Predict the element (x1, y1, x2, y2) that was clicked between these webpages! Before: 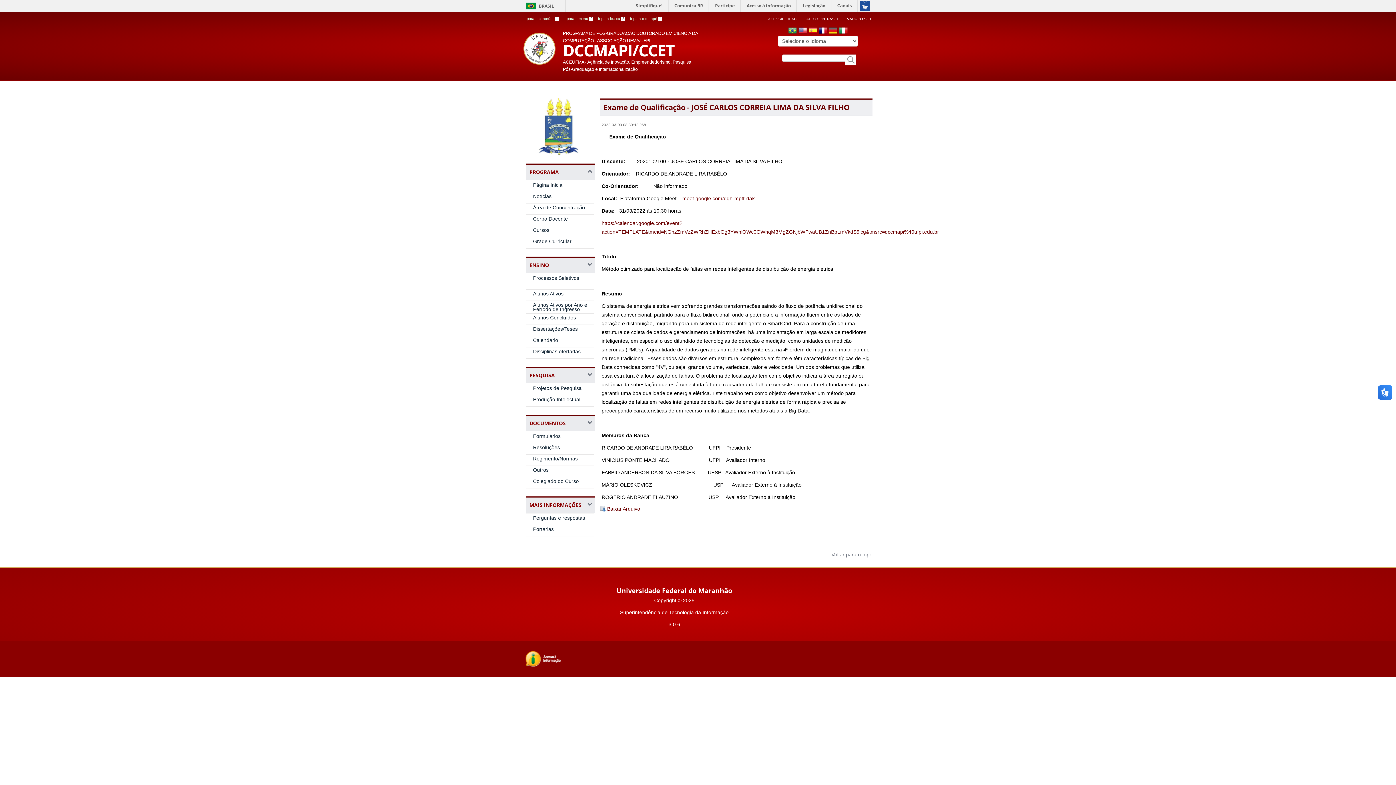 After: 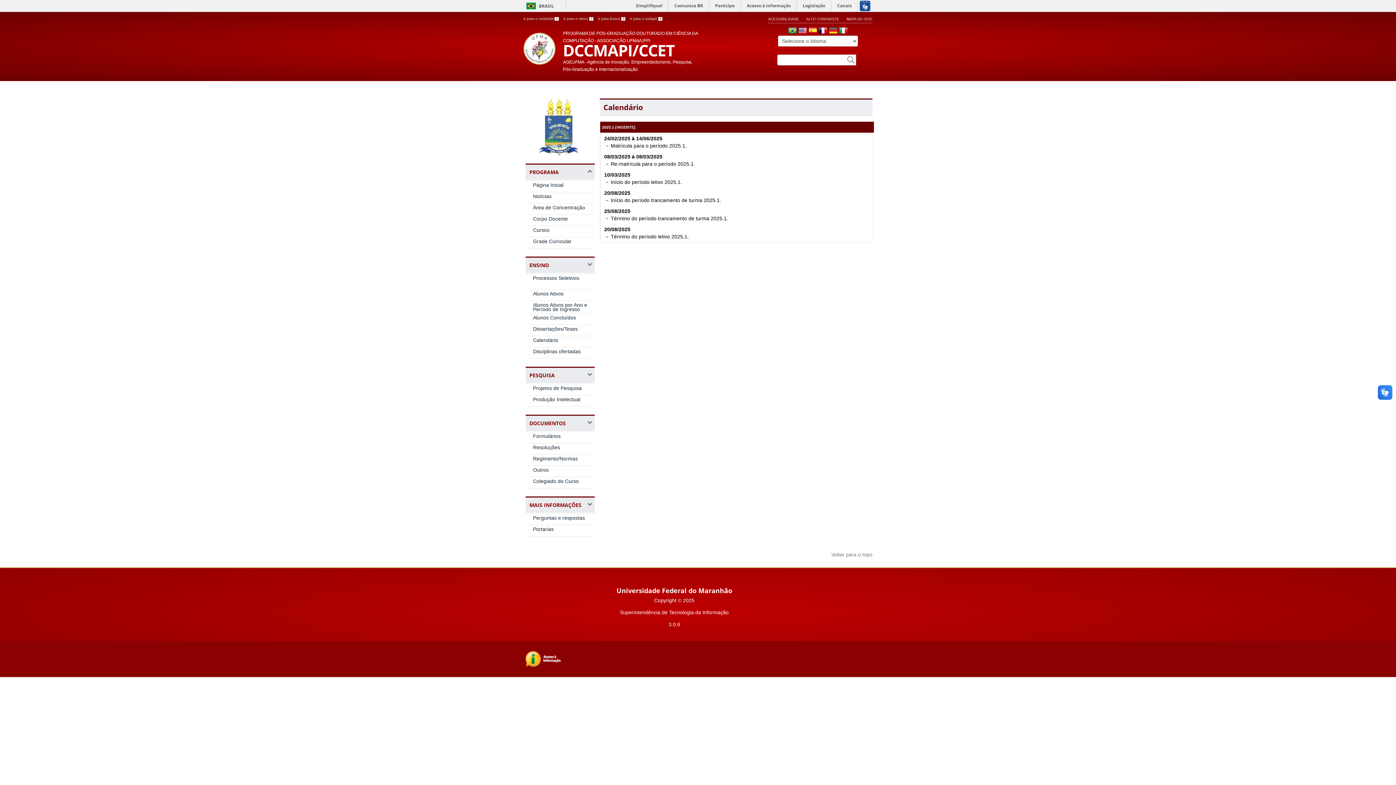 Action: label: Calendário bbox: (533, 337, 558, 343)